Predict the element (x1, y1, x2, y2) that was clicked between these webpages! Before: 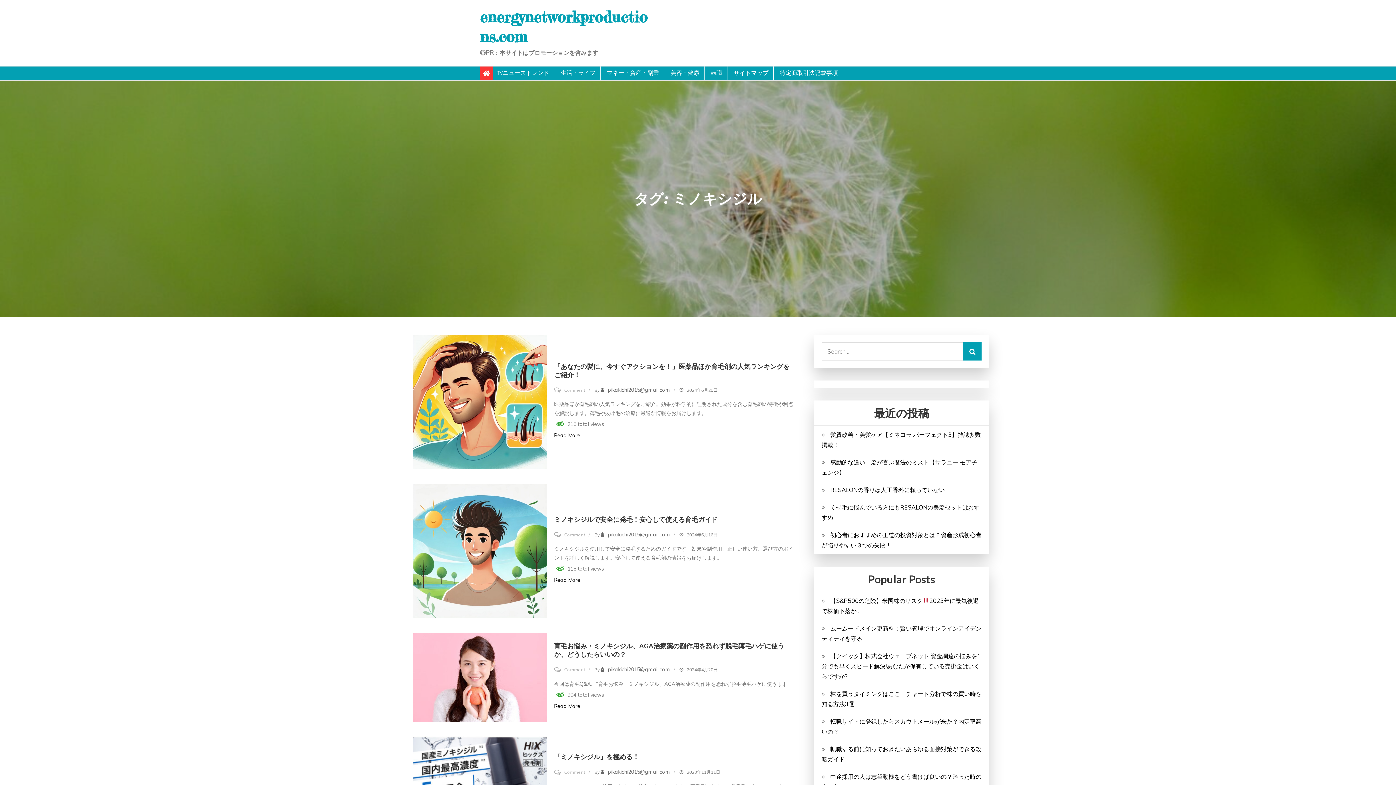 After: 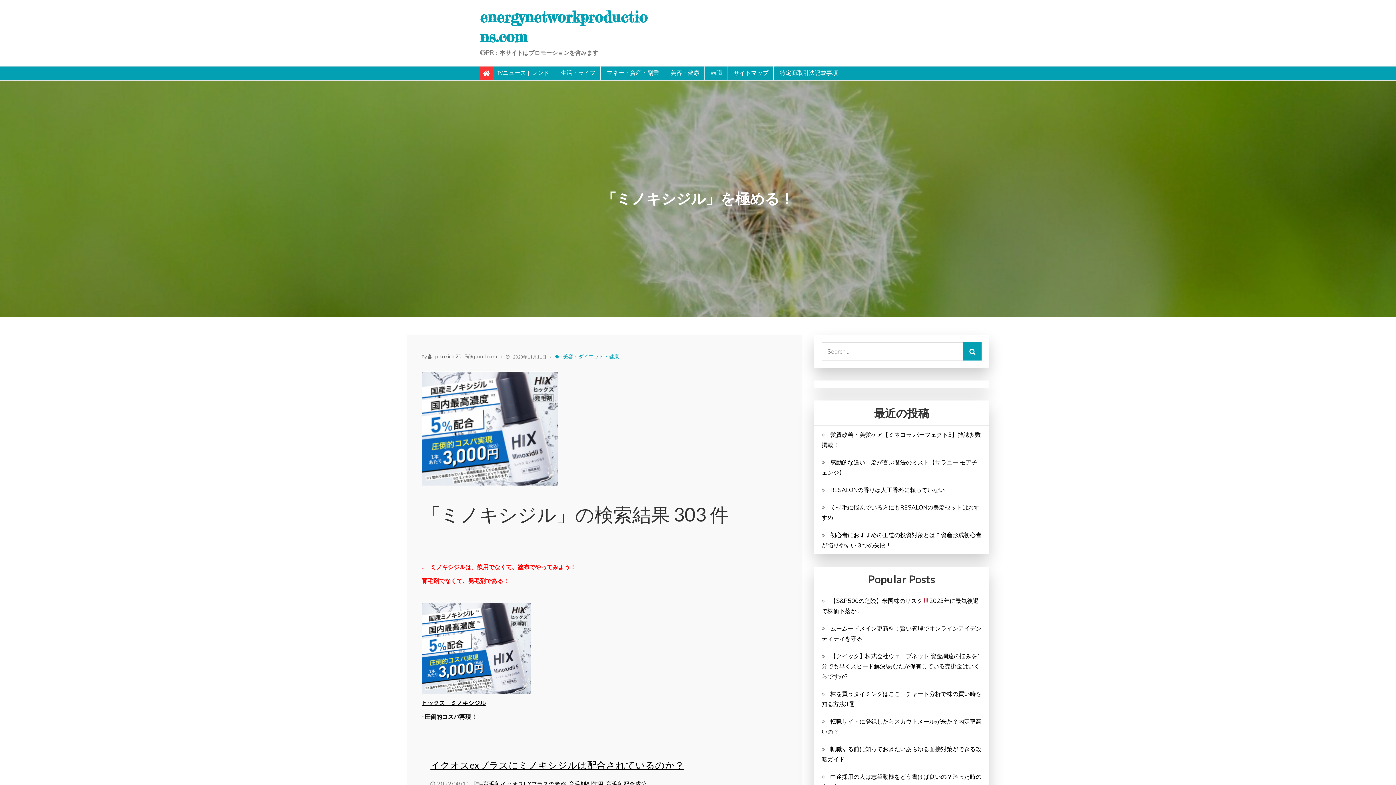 Action: label: 「ミノキシジル」を極める！ bbox: (554, 753, 639, 761)